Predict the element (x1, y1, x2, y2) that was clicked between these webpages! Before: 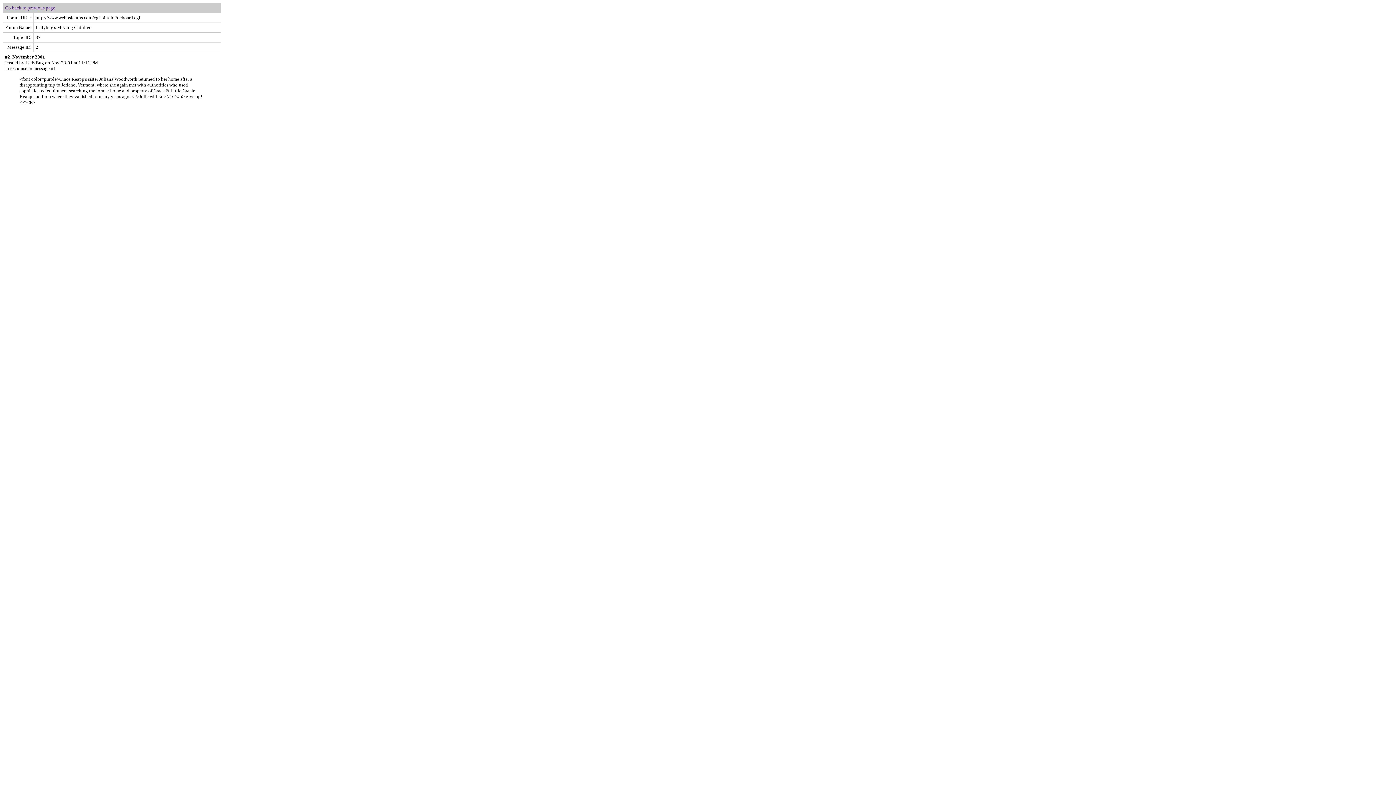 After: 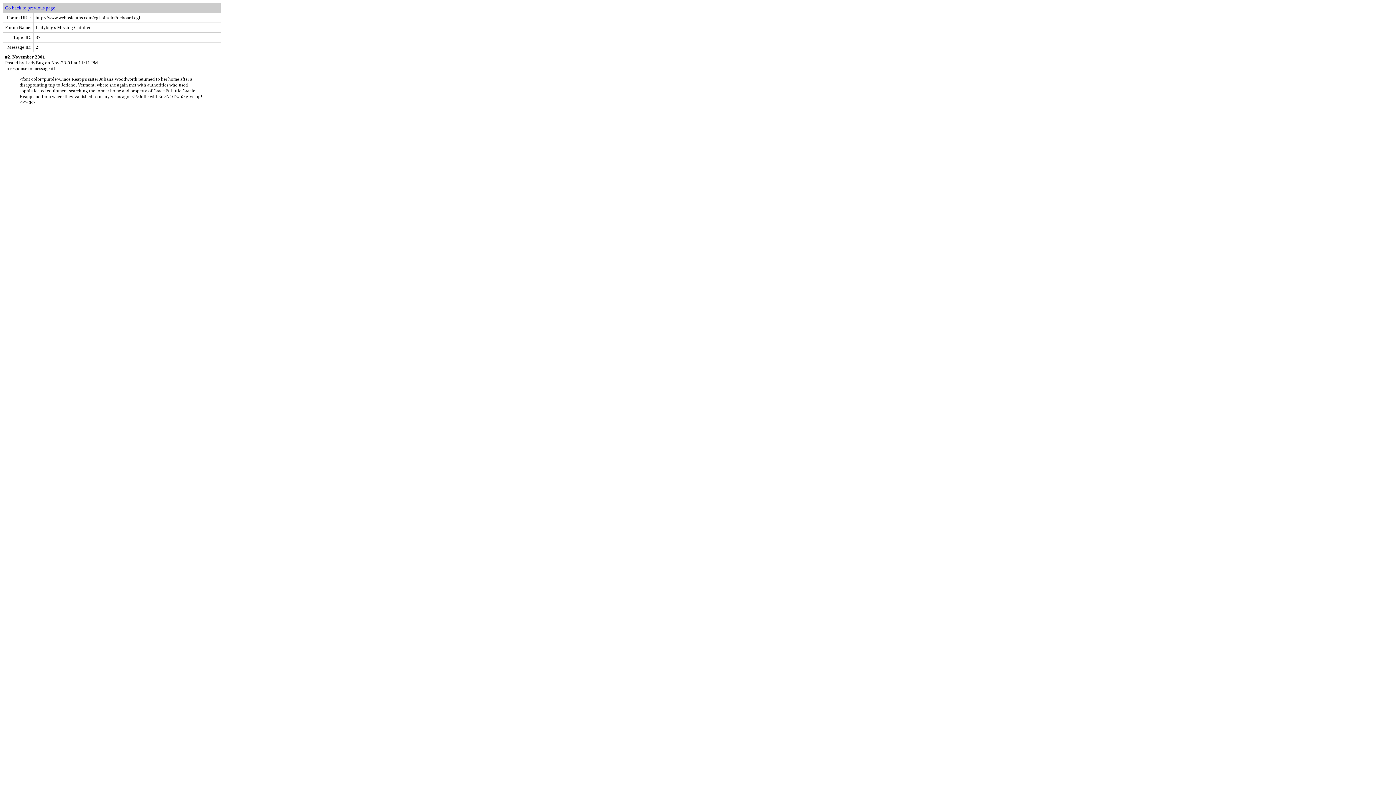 Action: bbox: (5, 5, 55, 10) label: Go back to previous page